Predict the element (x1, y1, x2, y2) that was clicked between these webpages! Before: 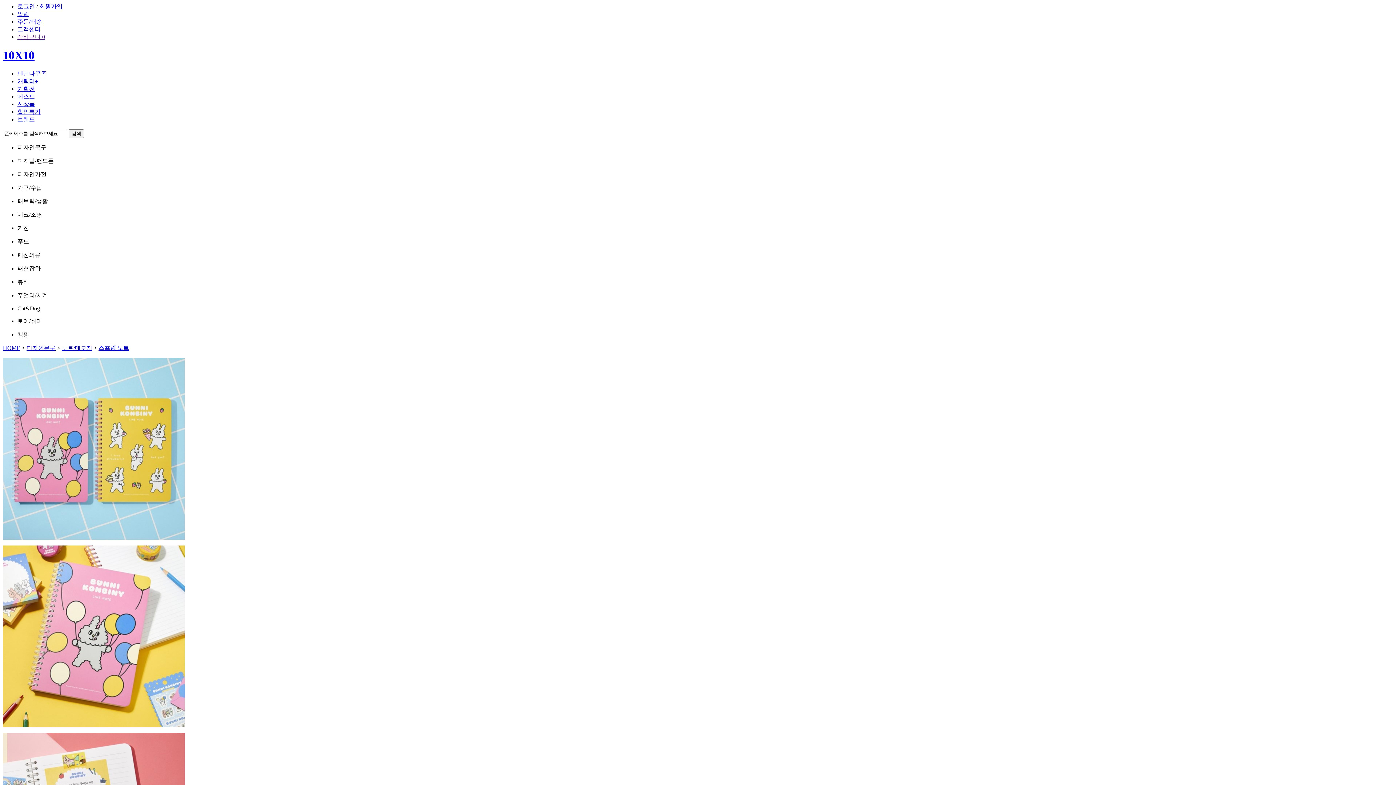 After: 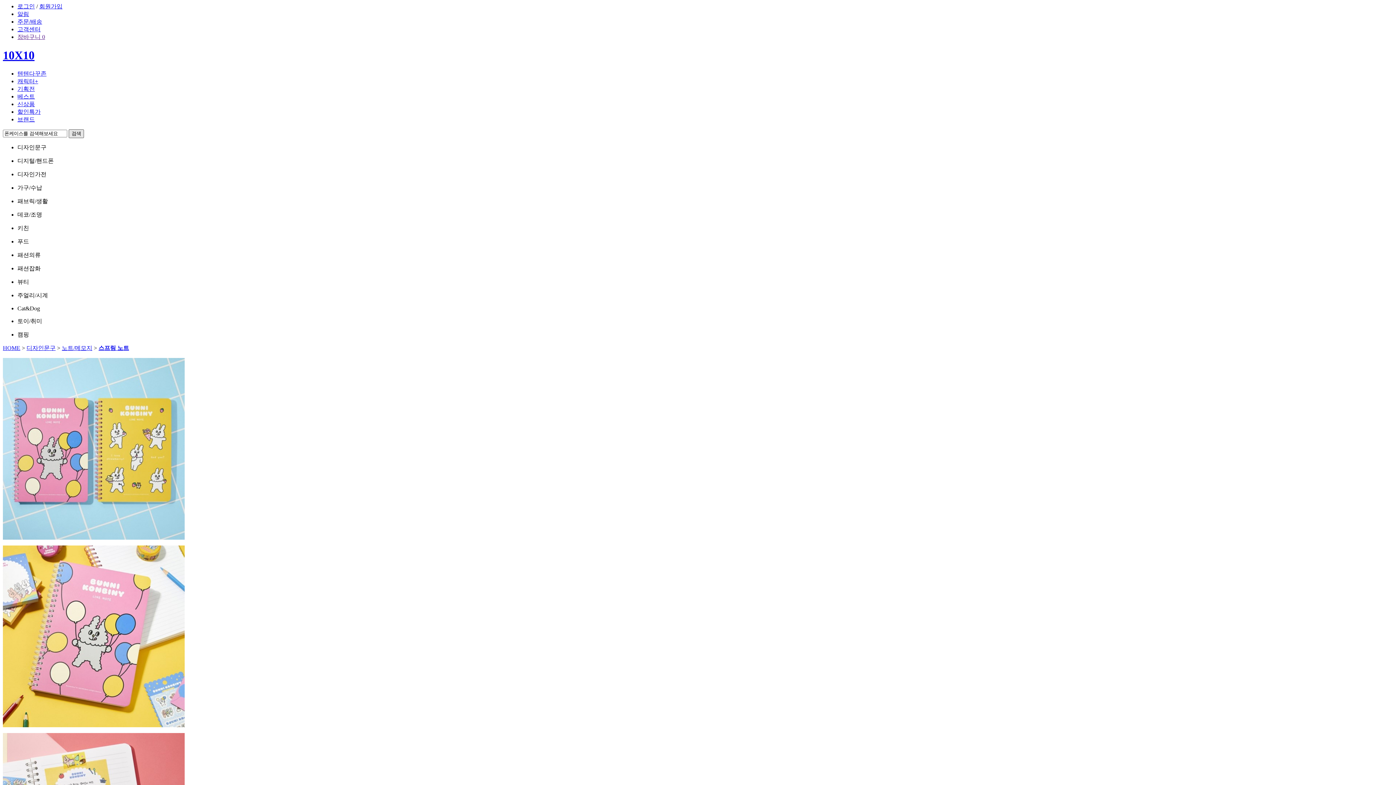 Action: bbox: (68, 129, 84, 138) label: 검색